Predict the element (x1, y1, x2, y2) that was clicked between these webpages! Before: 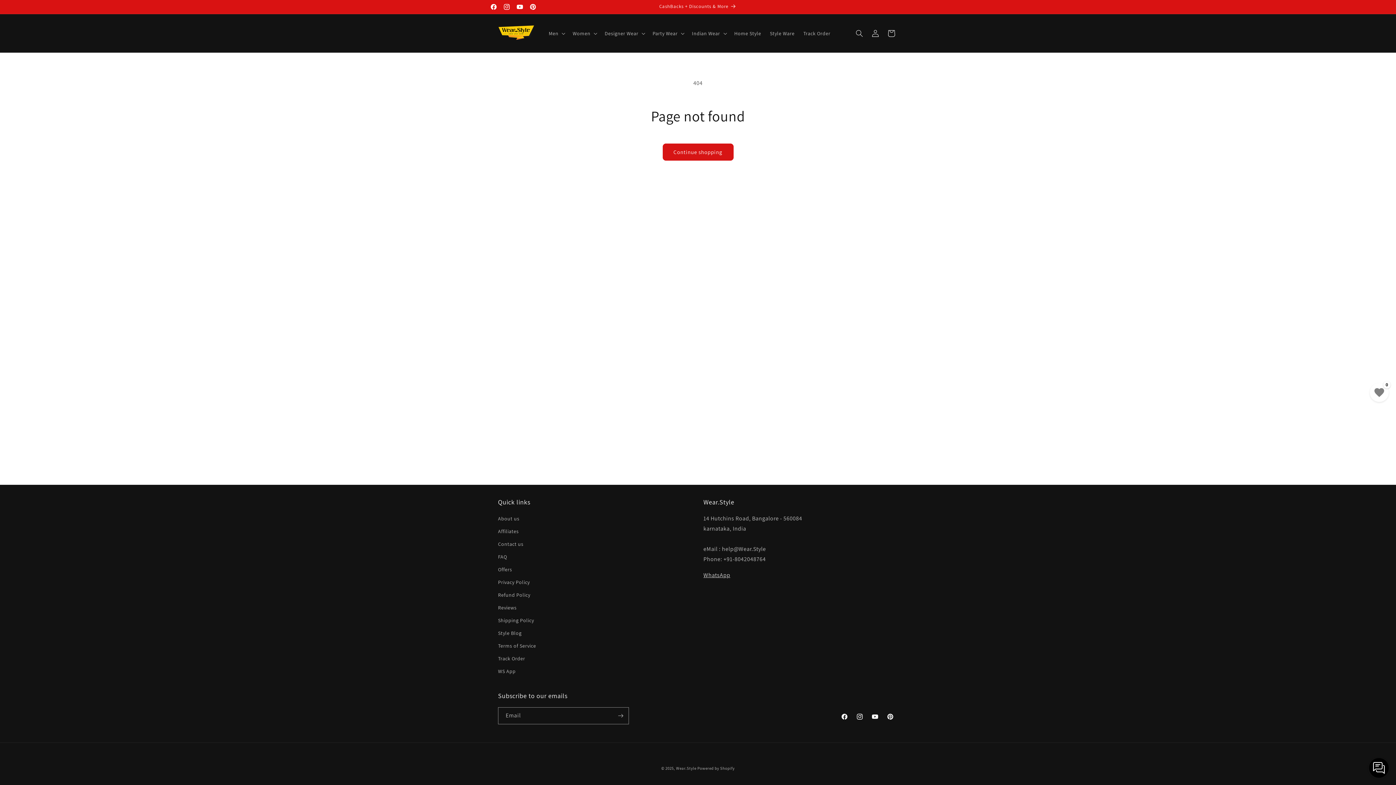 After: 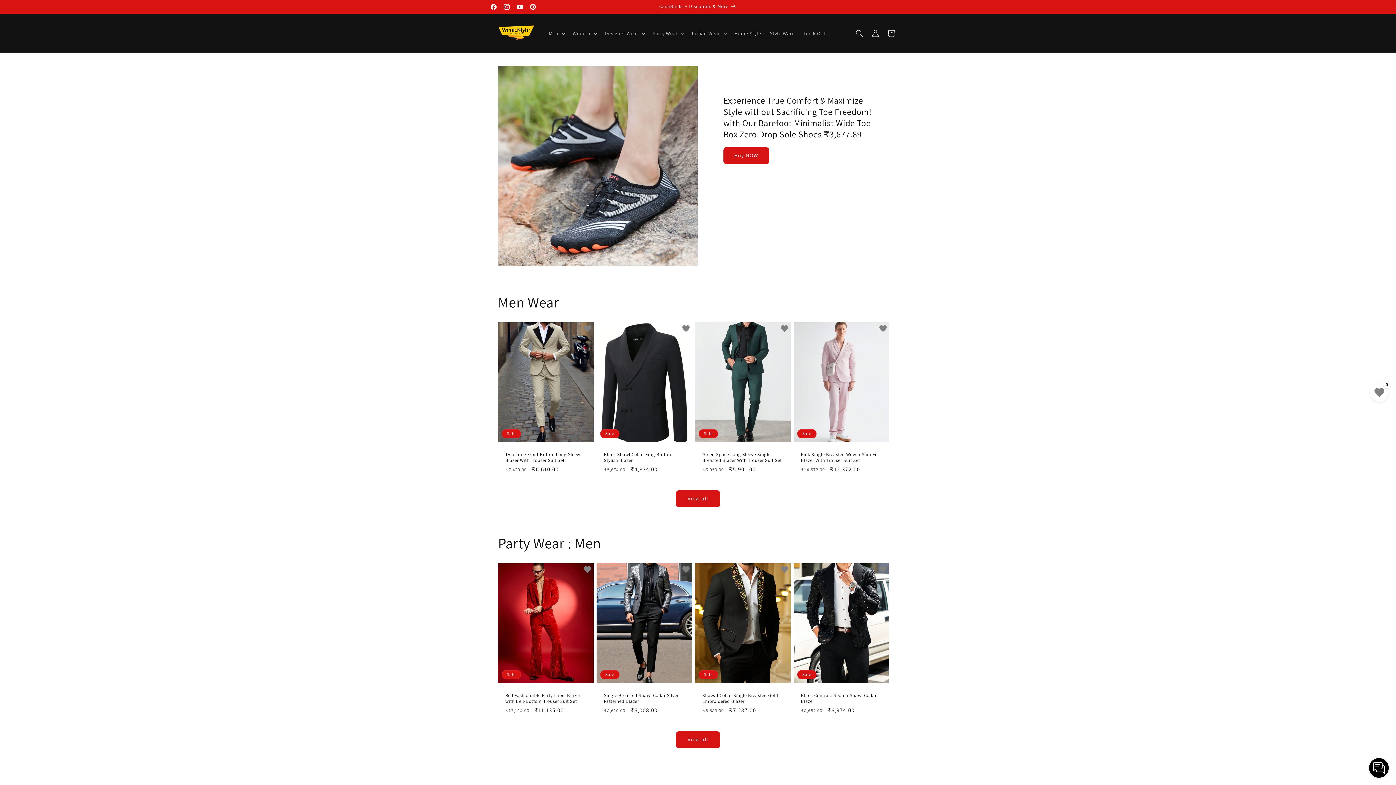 Action: bbox: (676, 766, 696, 771) label: Wear.Style